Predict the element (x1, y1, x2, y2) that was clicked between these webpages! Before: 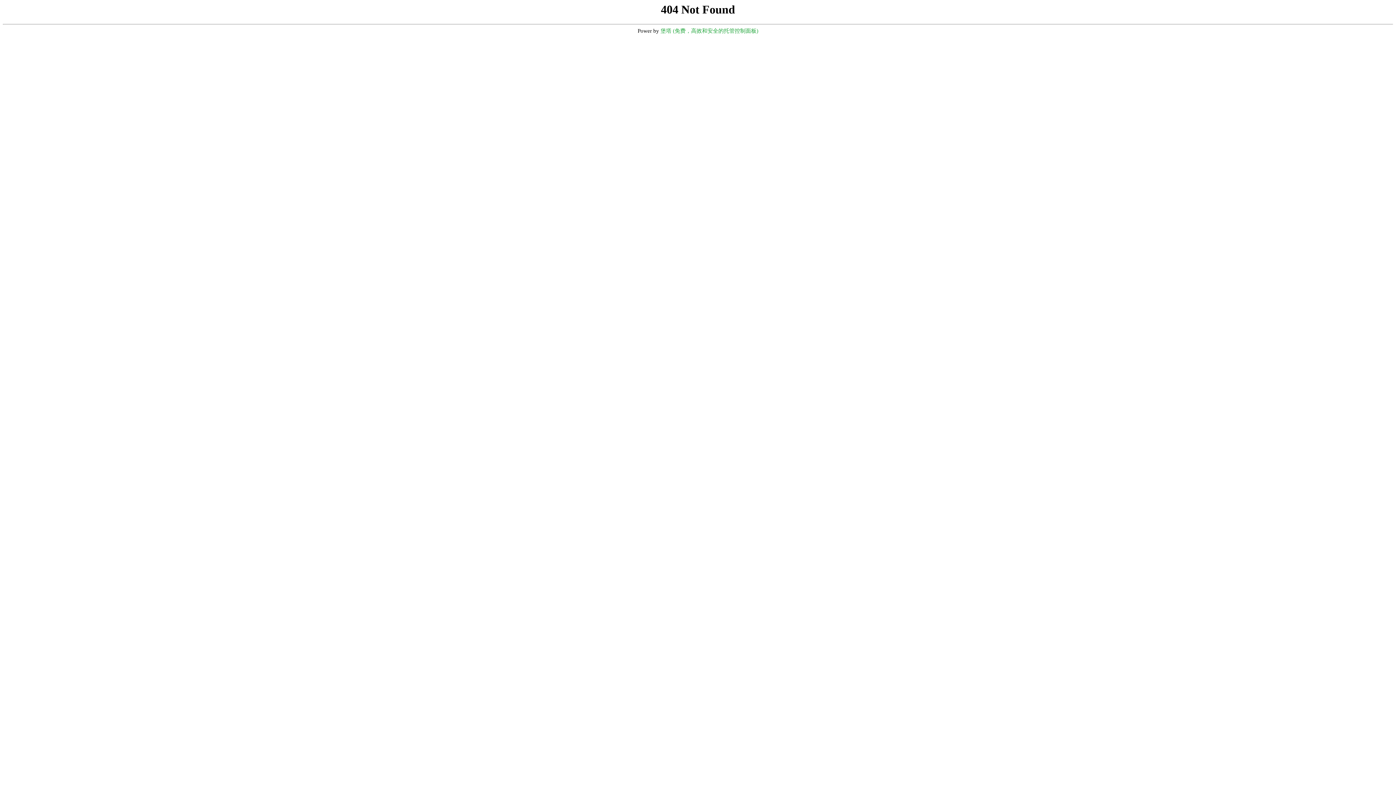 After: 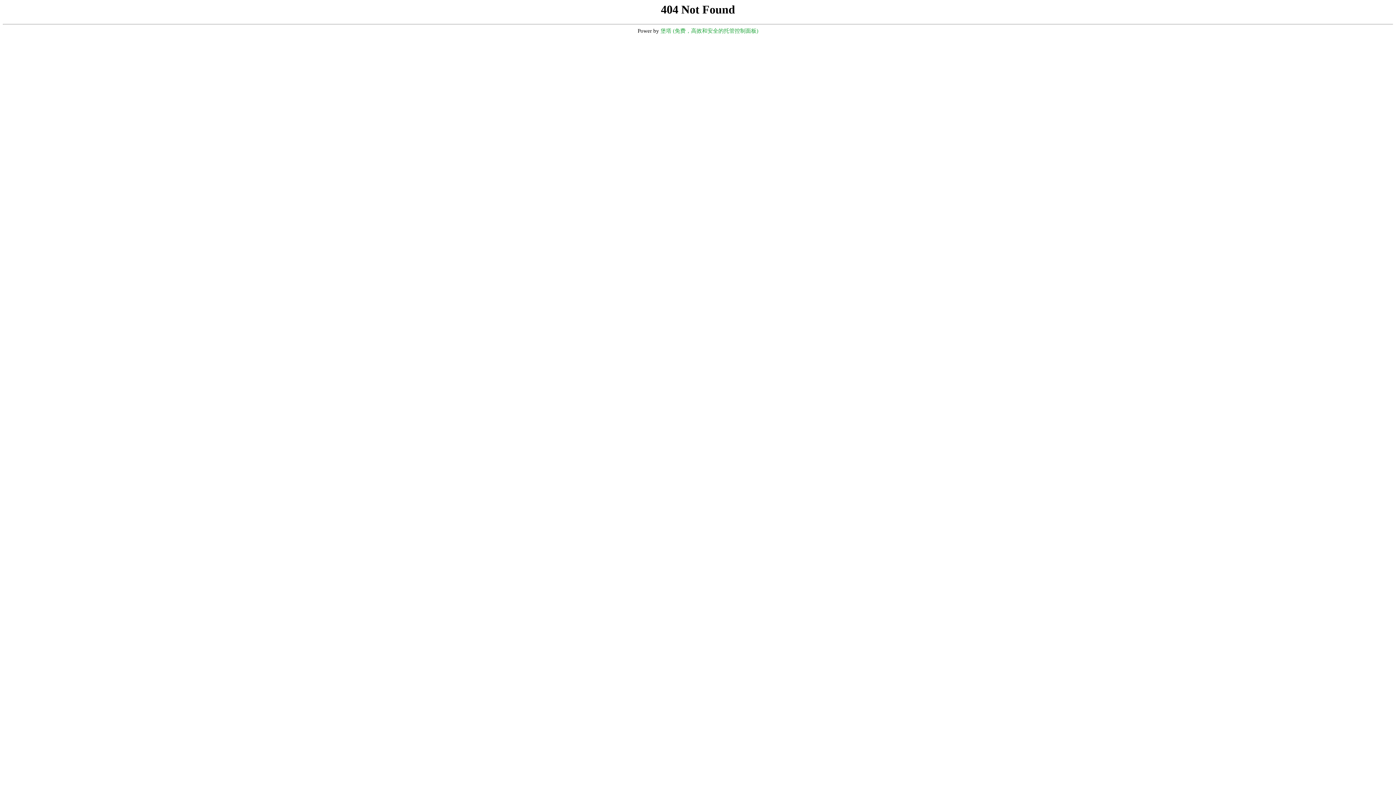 Action: label: 堡塔 (免费，高效和安全的托管控制面板) bbox: (660, 28, 758, 33)